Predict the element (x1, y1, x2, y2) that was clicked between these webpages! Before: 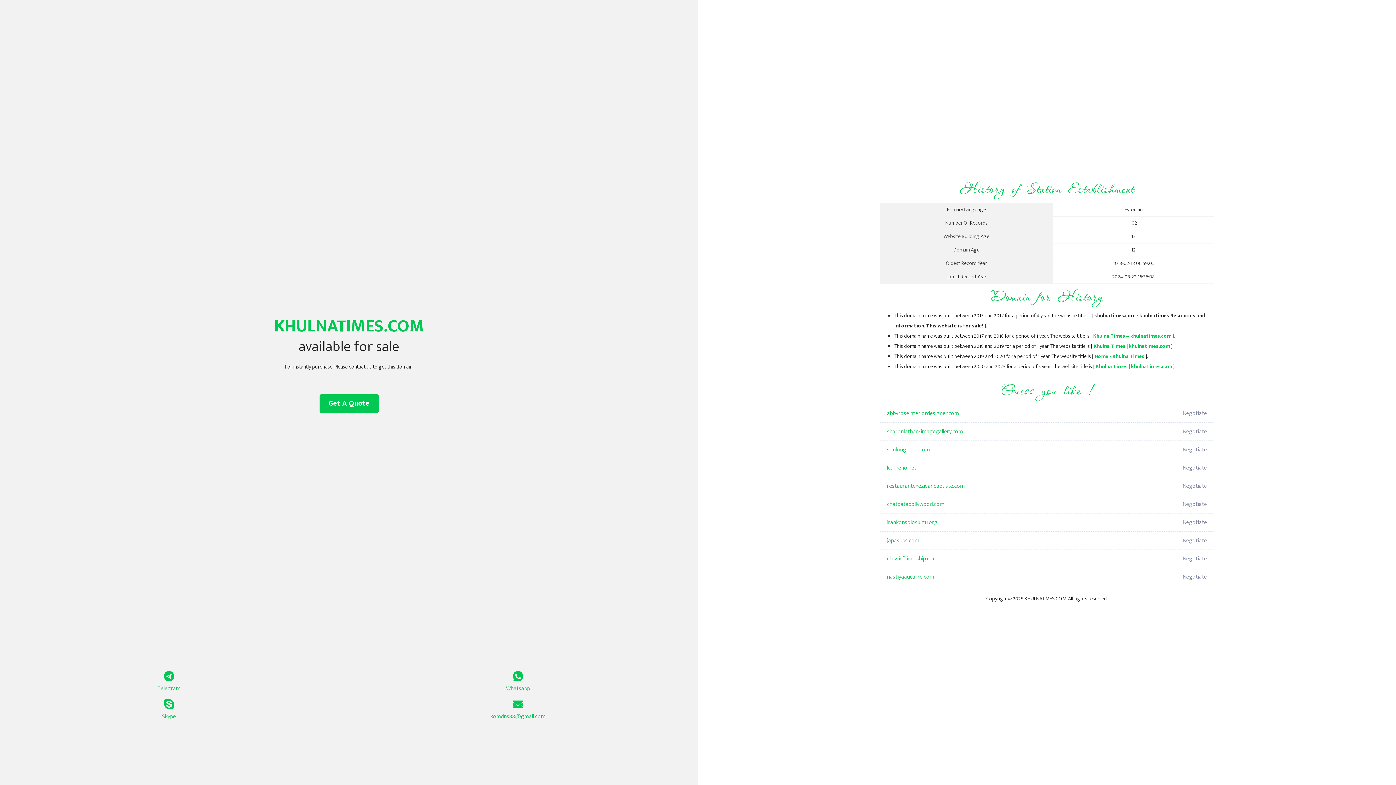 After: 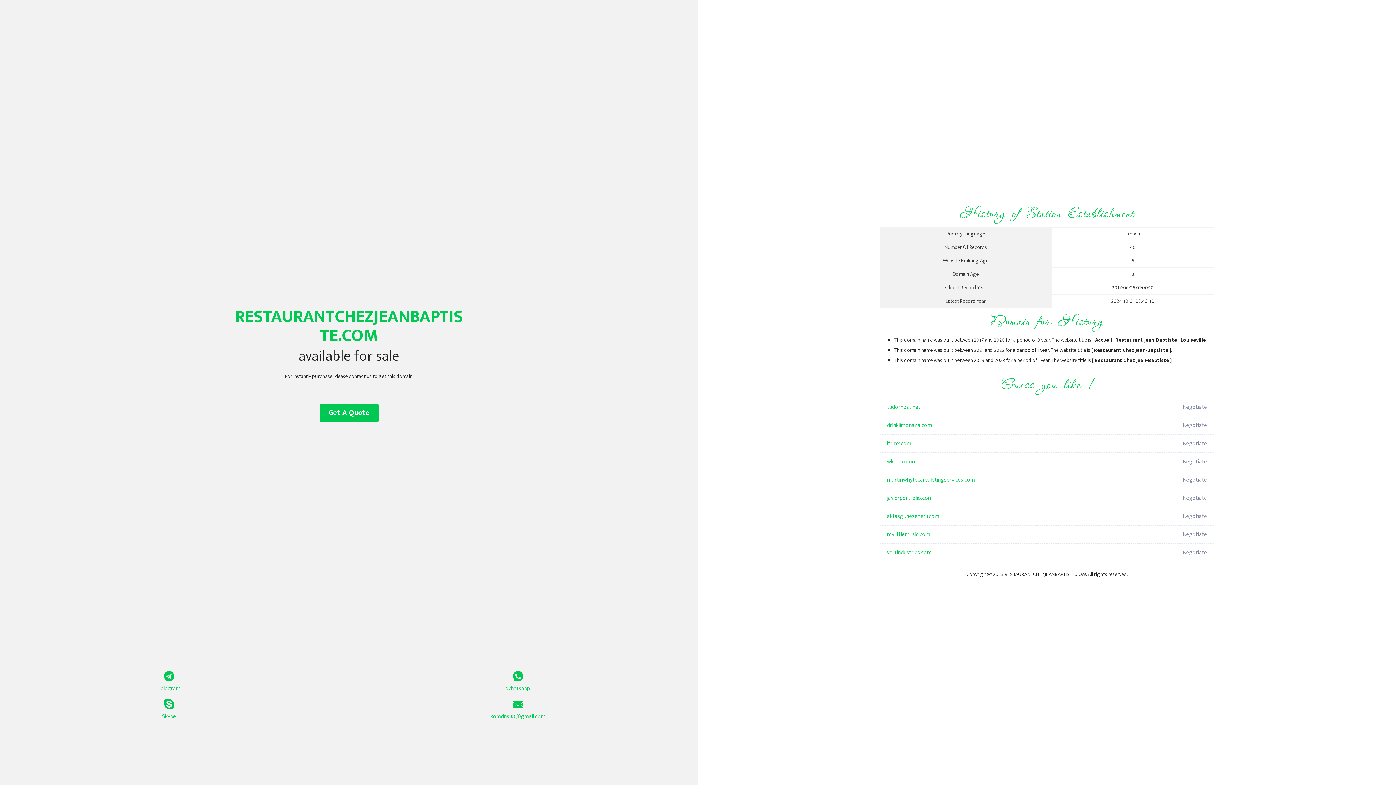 Action: bbox: (887, 477, 1098, 495) label: restaurantchezjeanbaptiste.com